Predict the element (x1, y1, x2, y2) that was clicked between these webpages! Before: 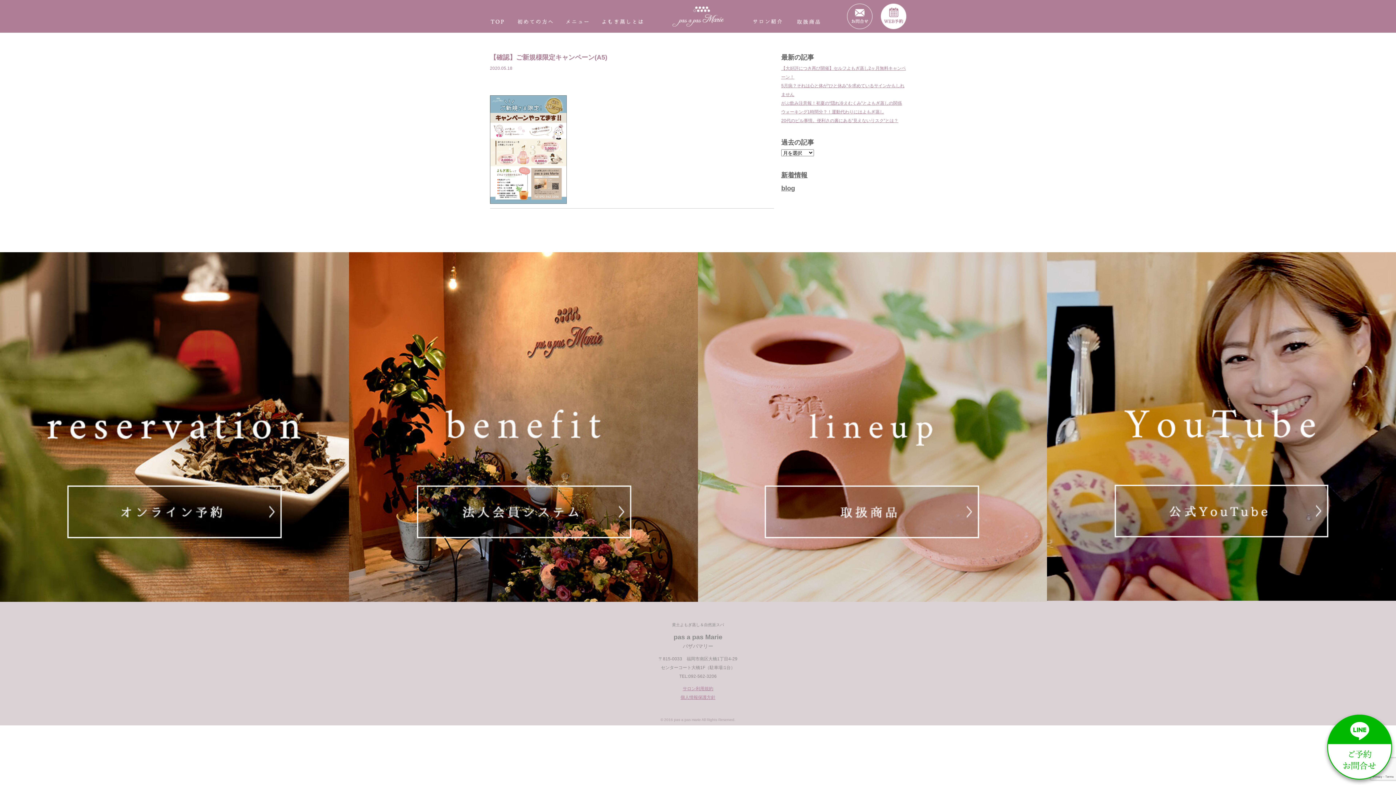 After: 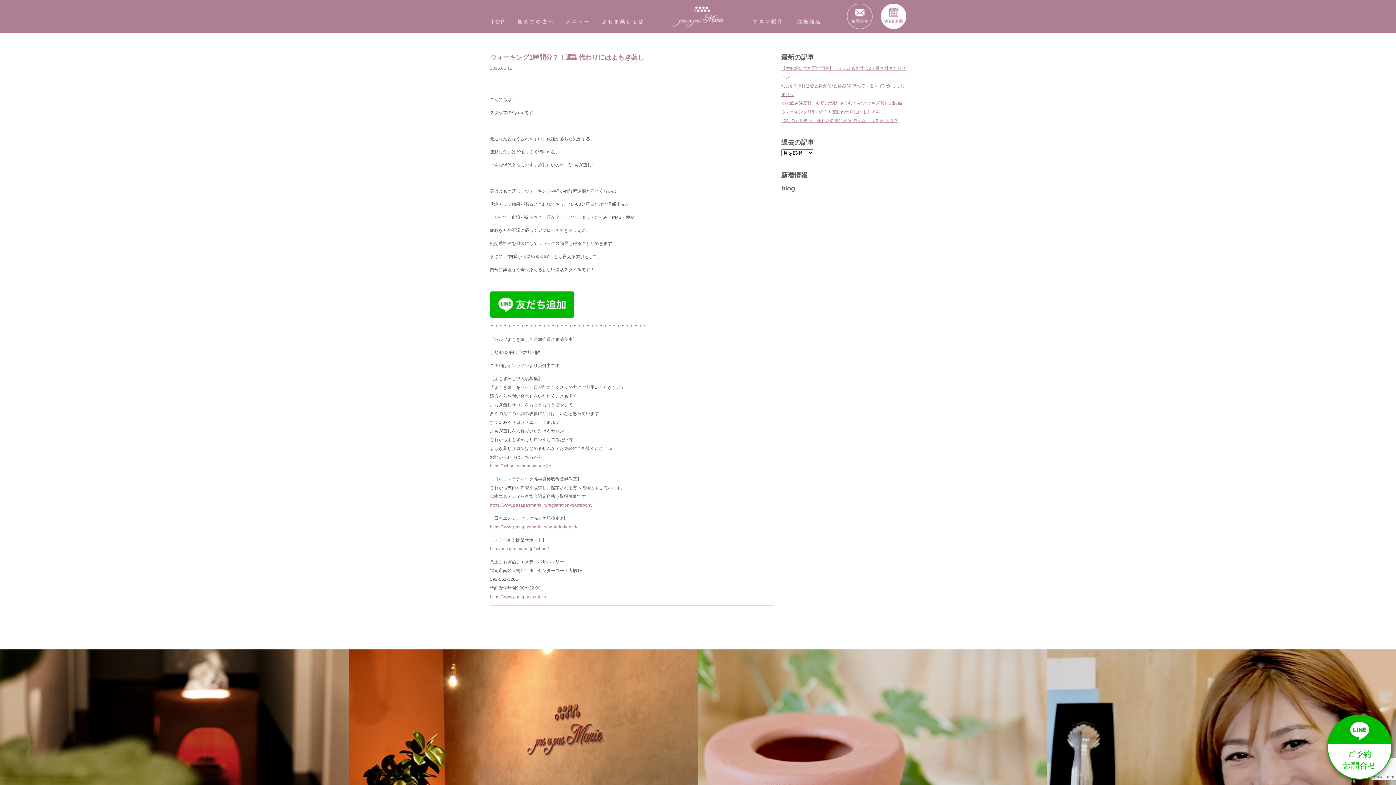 Action: label: ウォーキング1時間分？！運動代わりにはよもぎ蒸し bbox: (781, 109, 884, 114)